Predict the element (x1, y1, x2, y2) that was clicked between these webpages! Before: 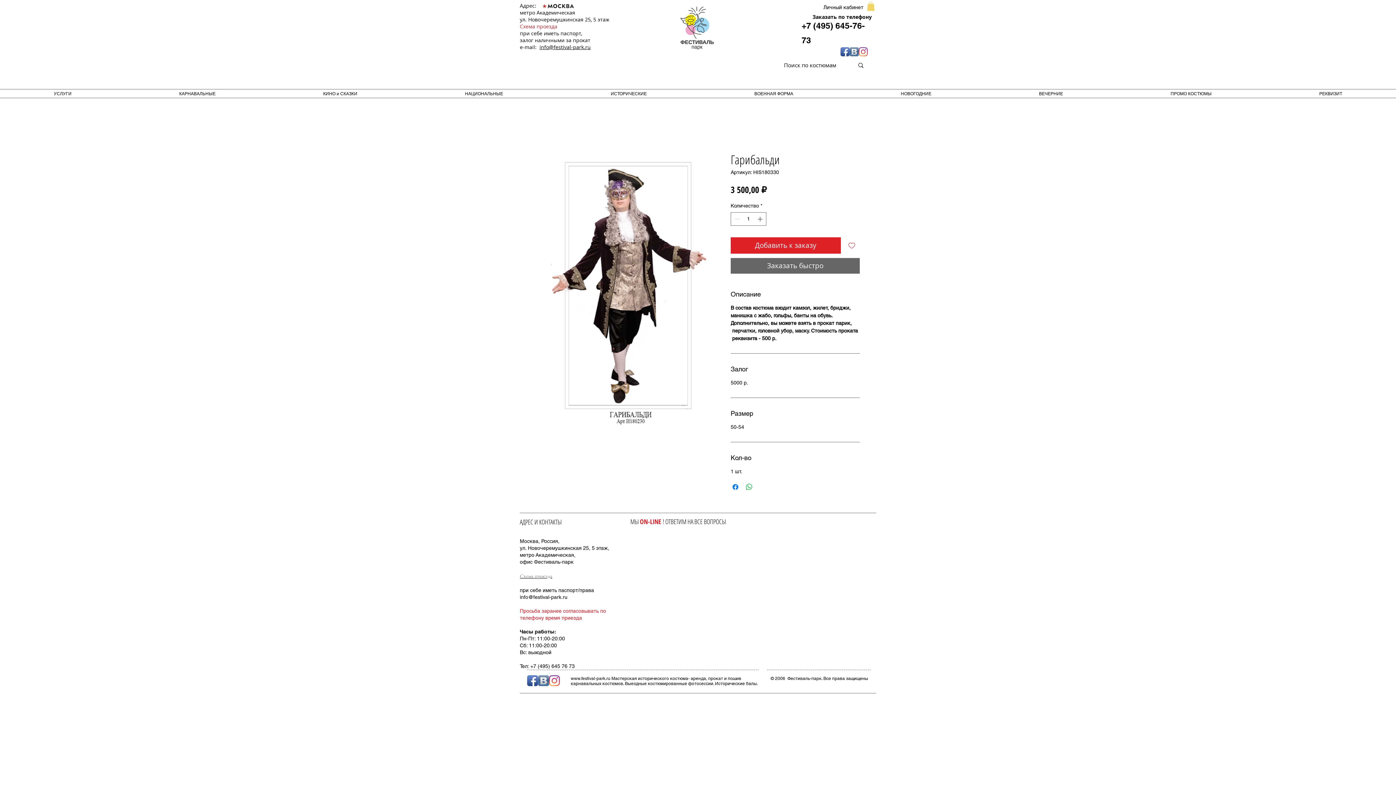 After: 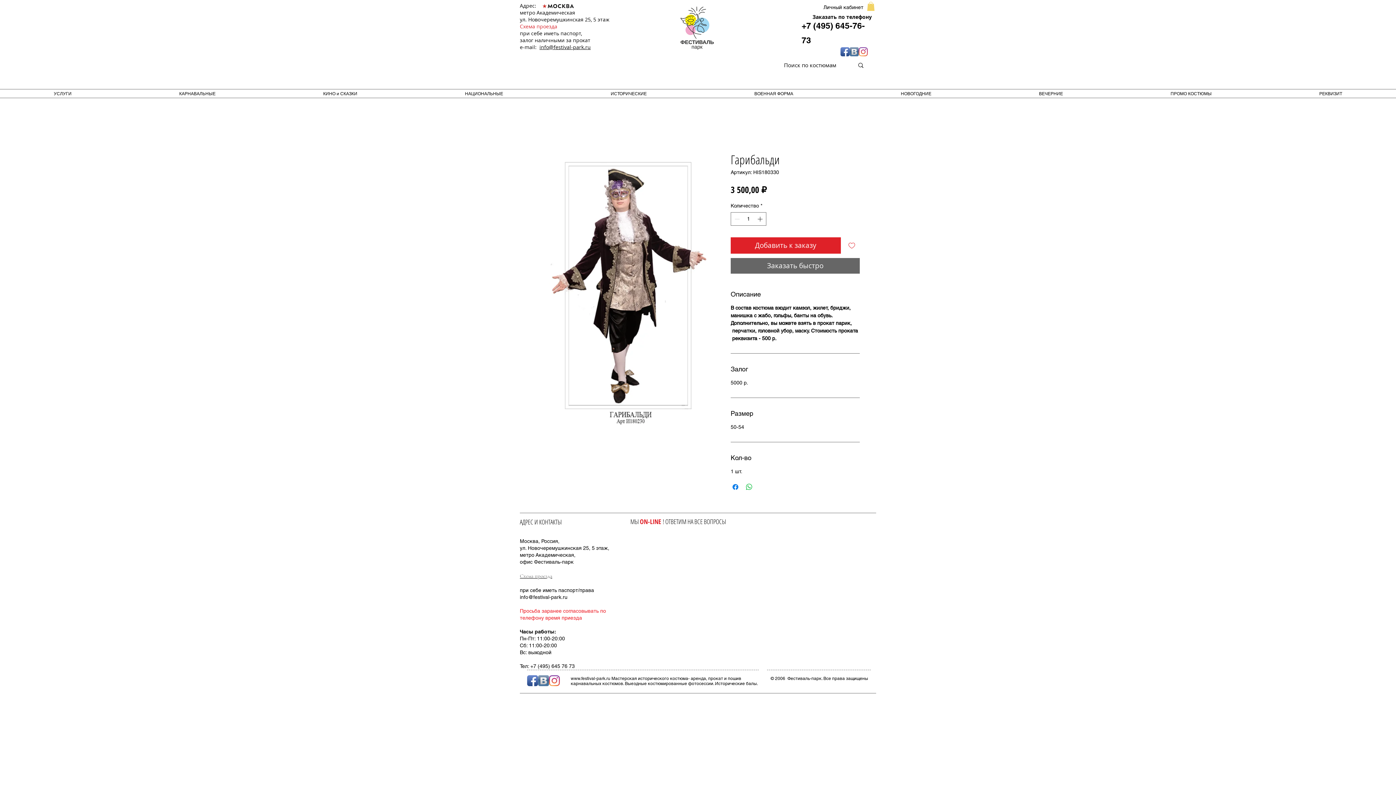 Action: label: Значок приложения Facebook bbox: (840, 47, 849, 56)